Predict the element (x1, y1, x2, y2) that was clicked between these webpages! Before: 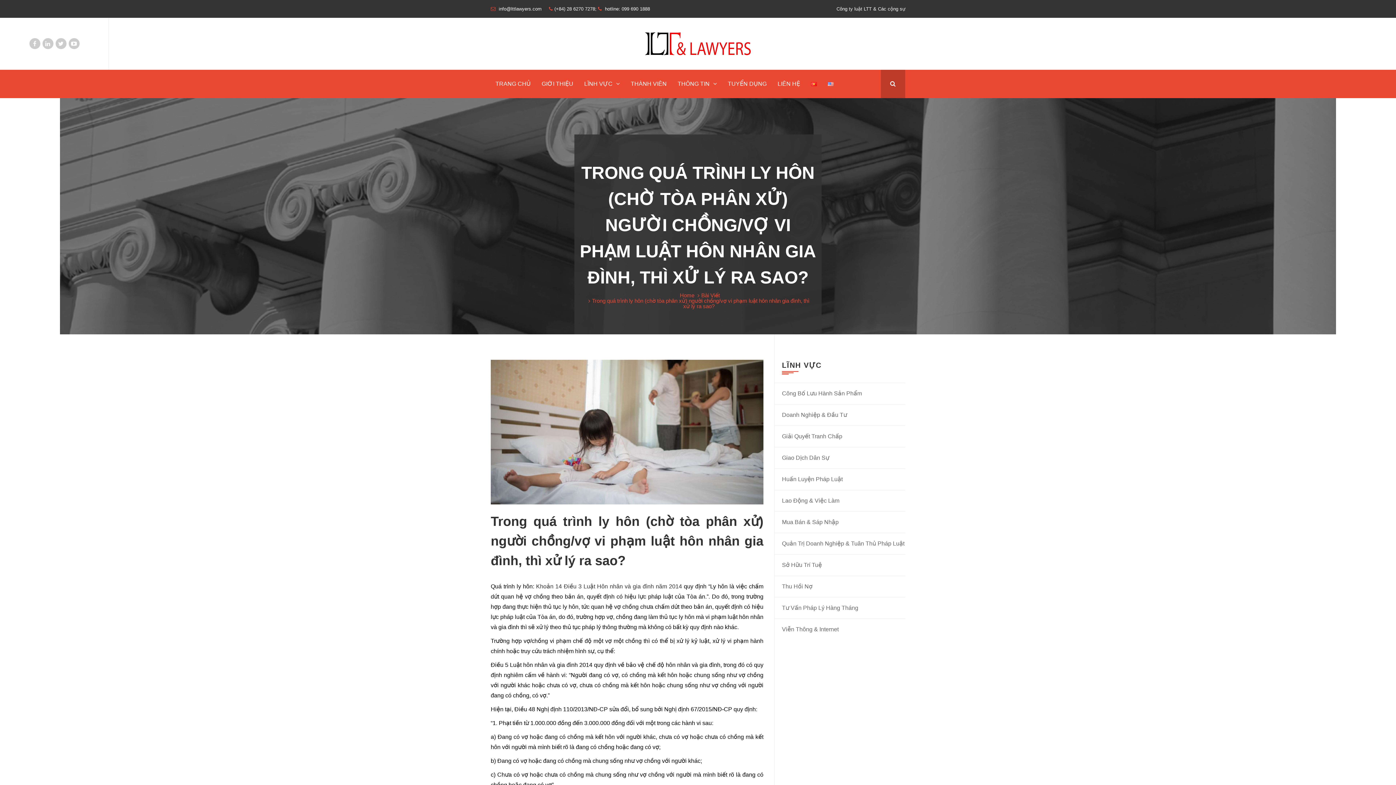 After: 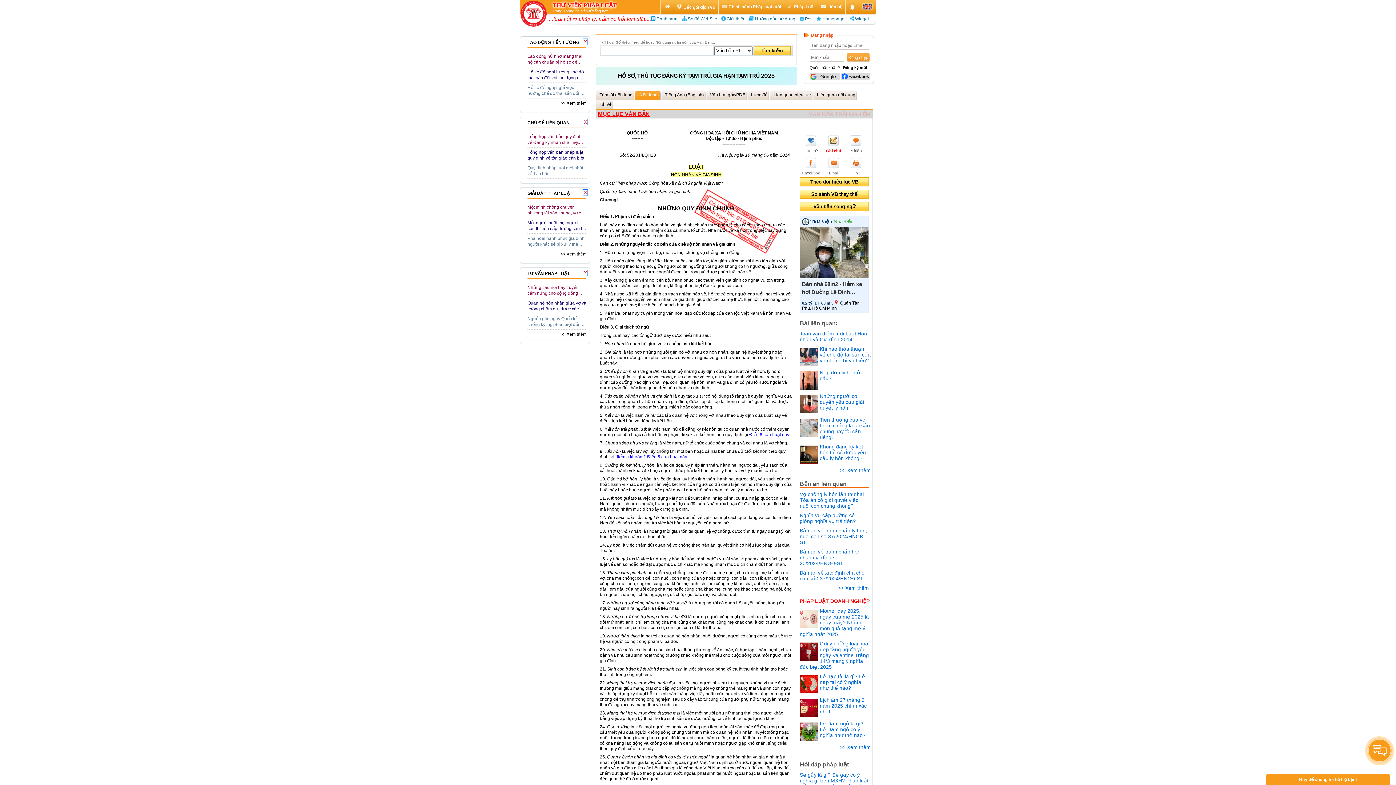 Action: label: Khoản 14 Điều 3 Luật Hôn nhân và gia đình năm 2014 bbox: (536, 583, 682, 589)